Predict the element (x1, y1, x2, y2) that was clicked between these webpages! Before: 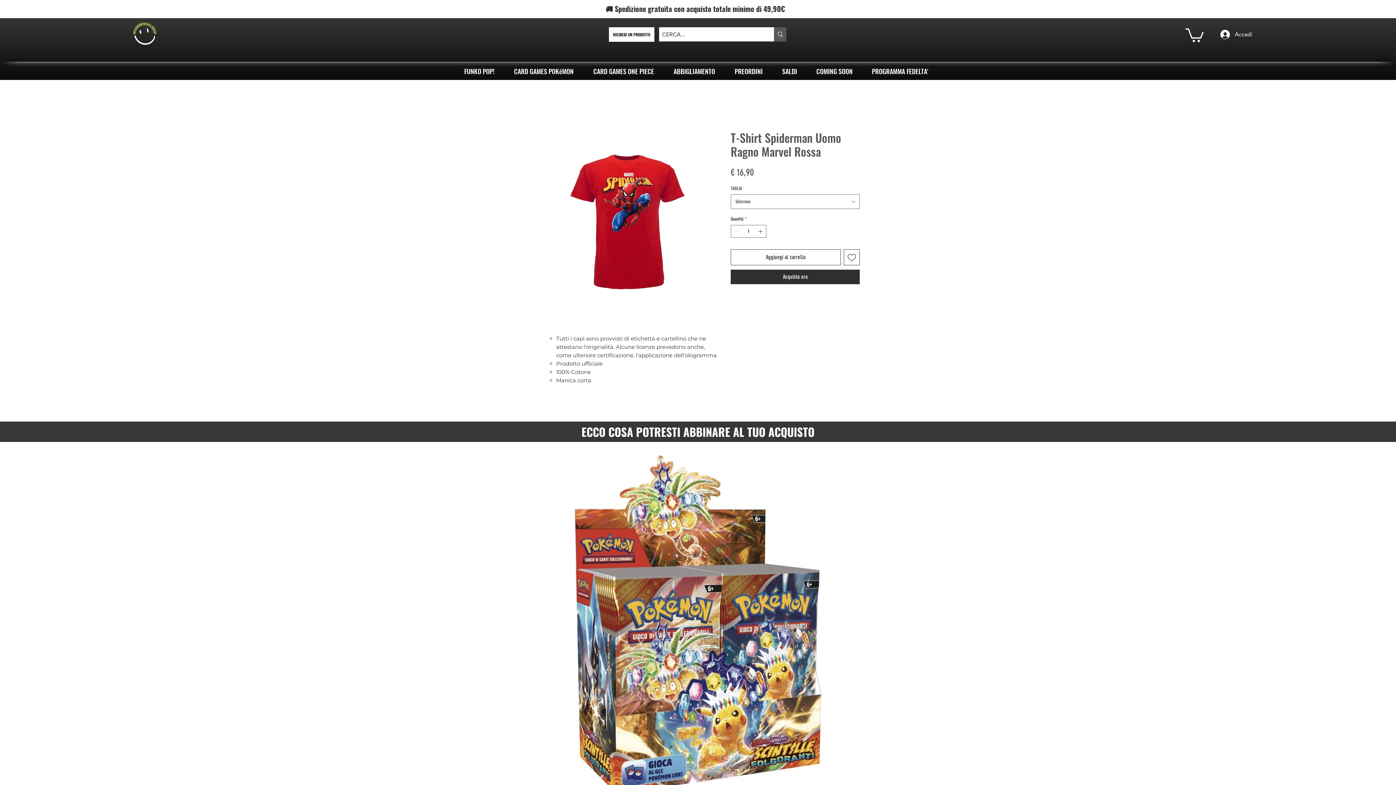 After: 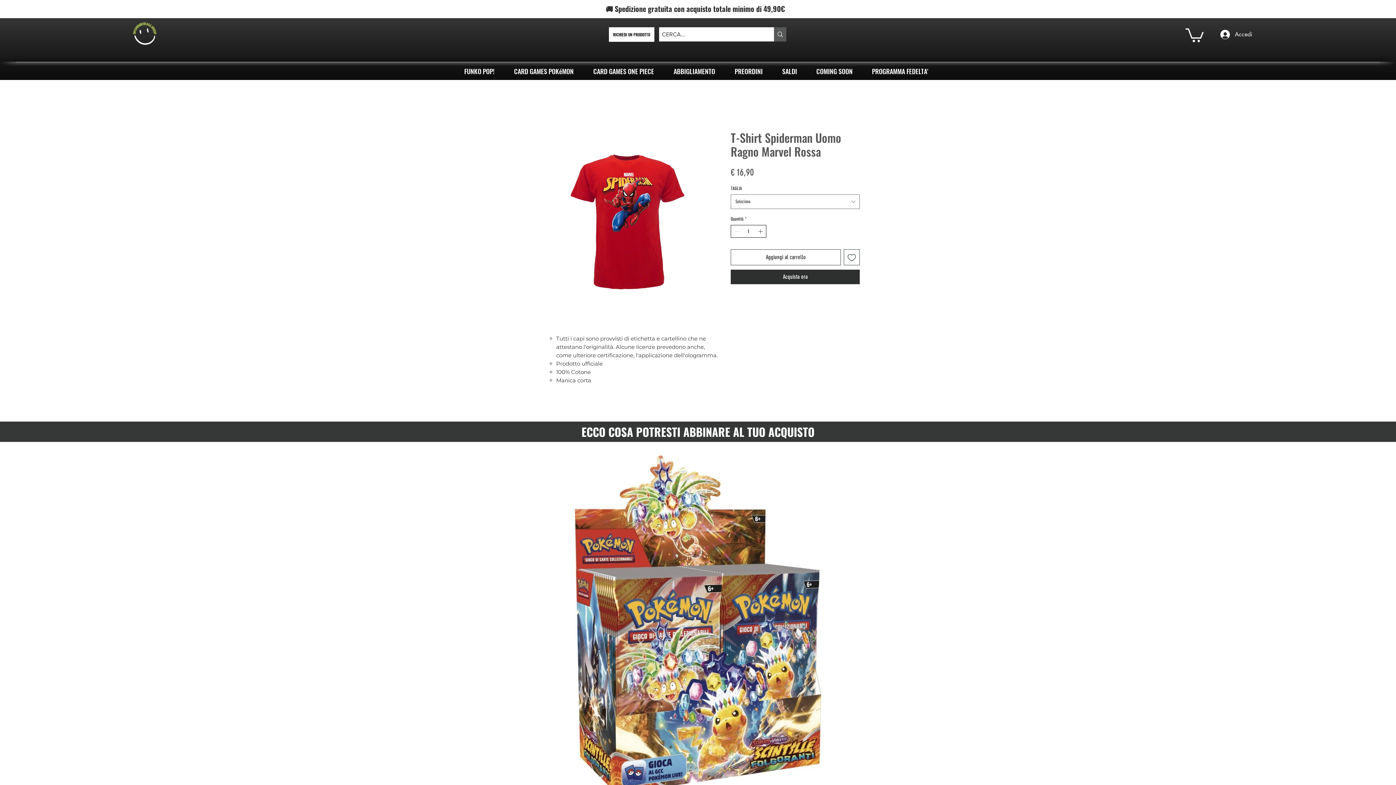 Action: bbox: (756, 225, 765, 237) label: Increment